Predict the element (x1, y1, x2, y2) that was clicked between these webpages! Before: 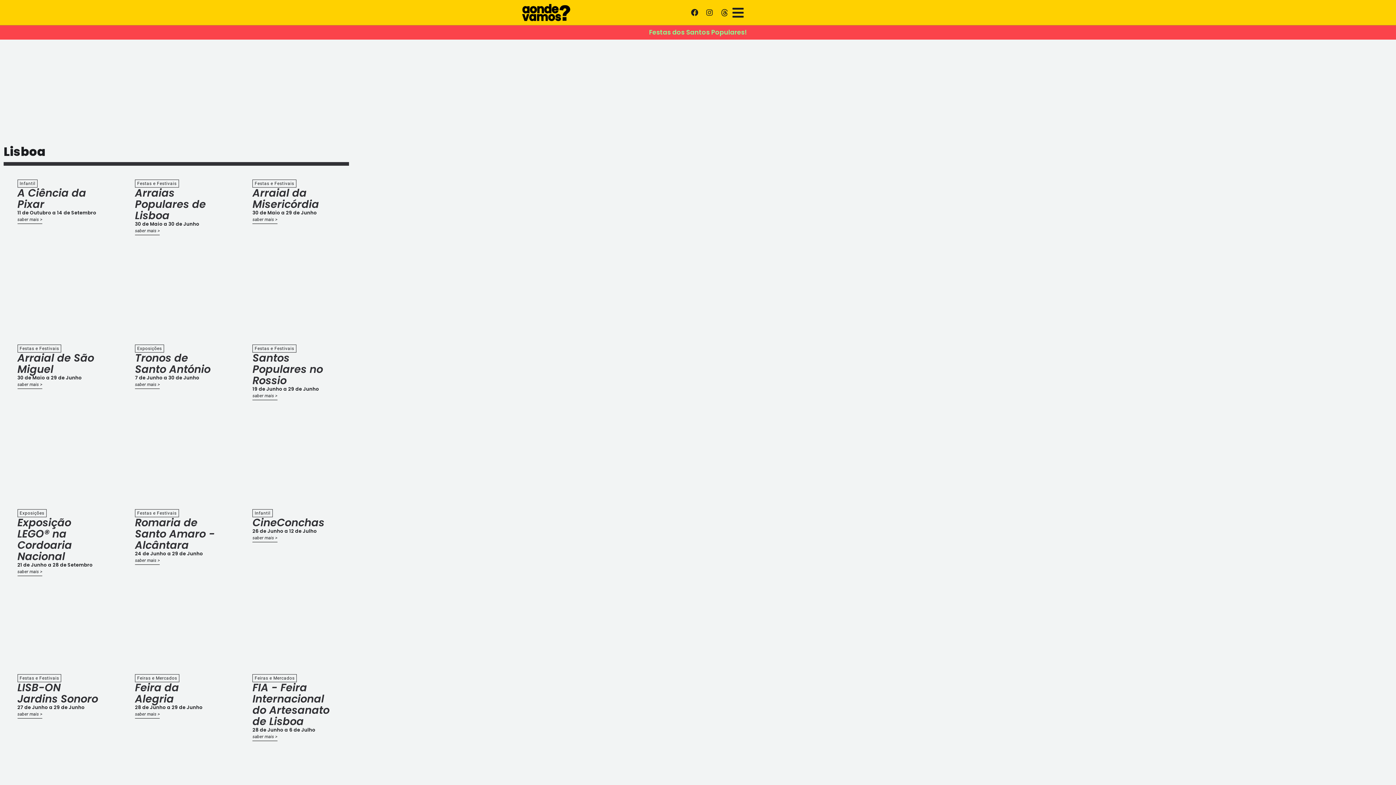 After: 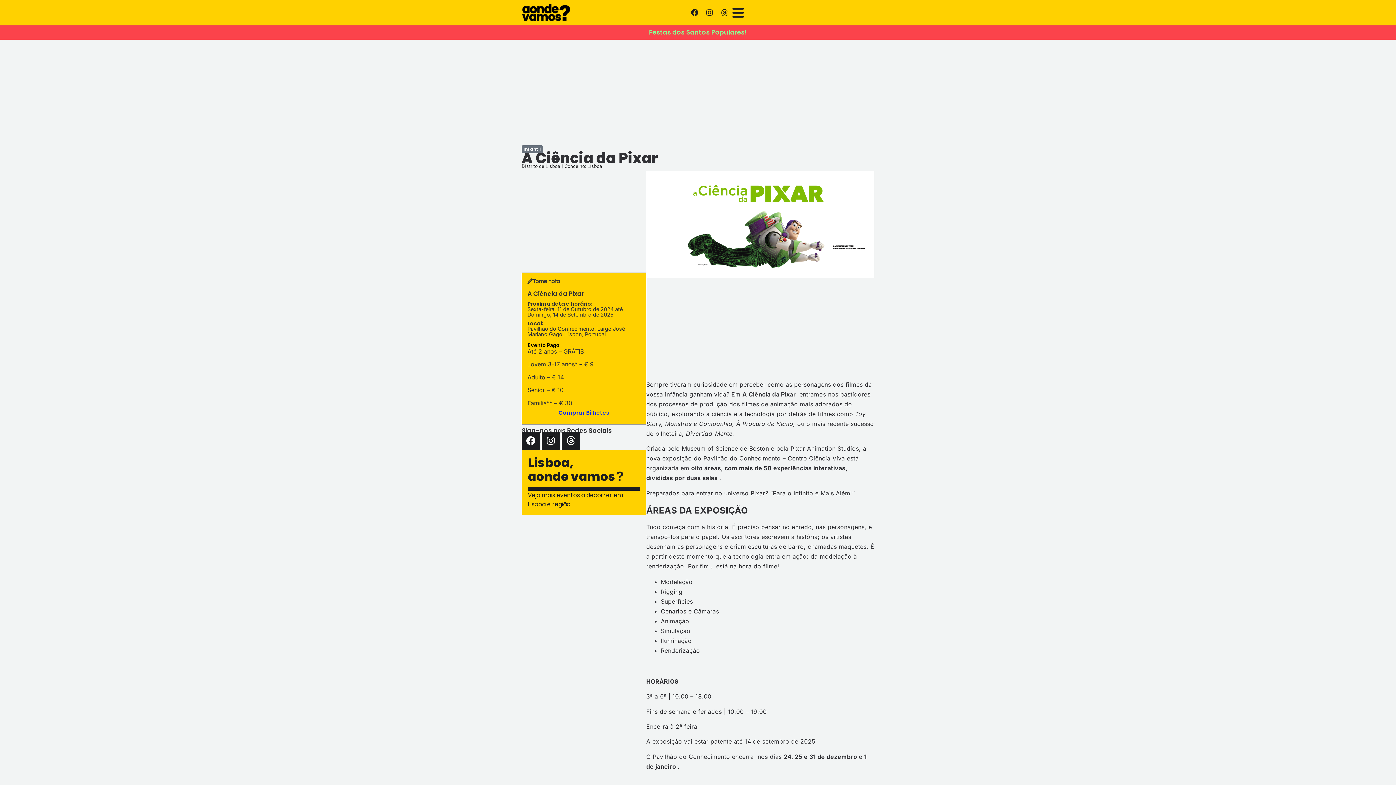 Action: label: Infantil

A Ciência da Pixar

11 de Outubro a 14 de Setembro

saber mais > bbox: (3, 165, 113, 323)